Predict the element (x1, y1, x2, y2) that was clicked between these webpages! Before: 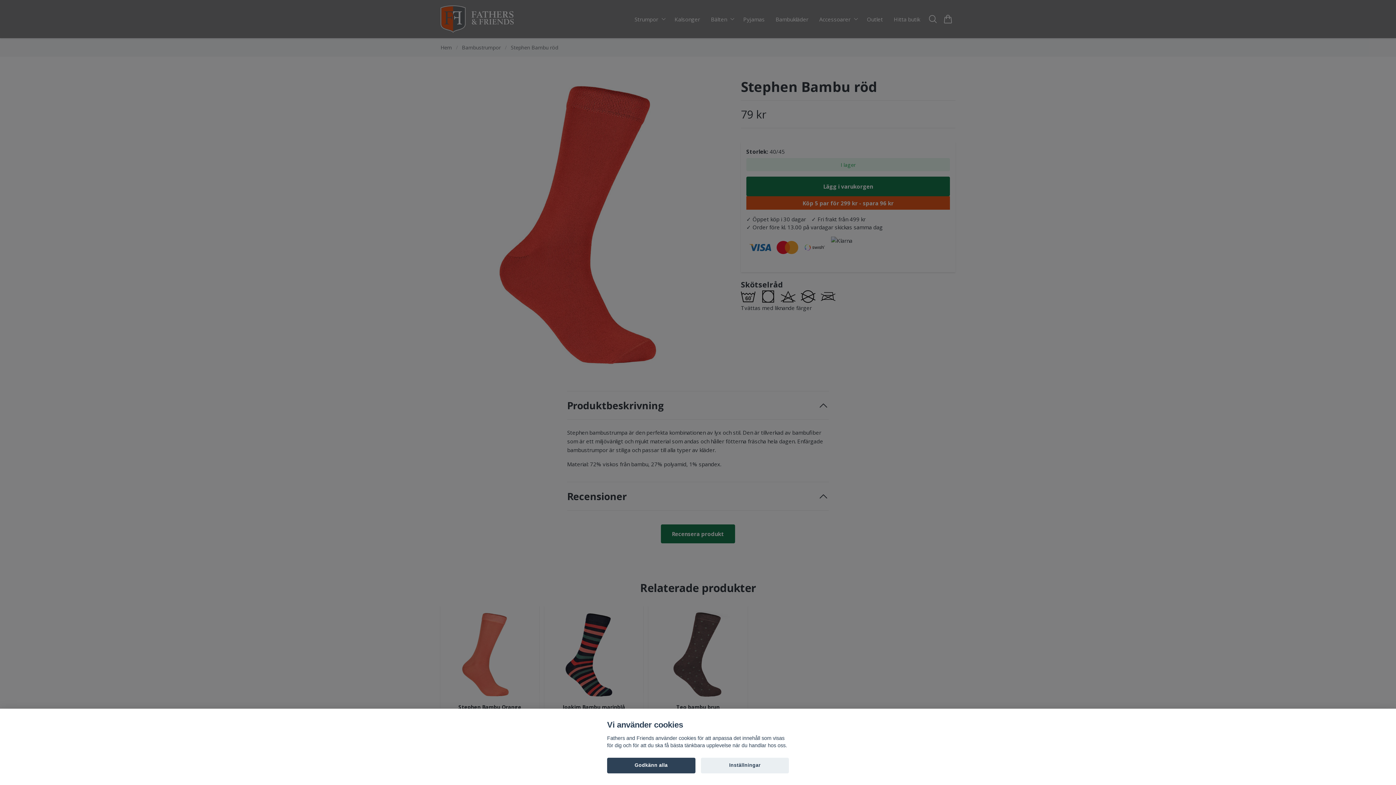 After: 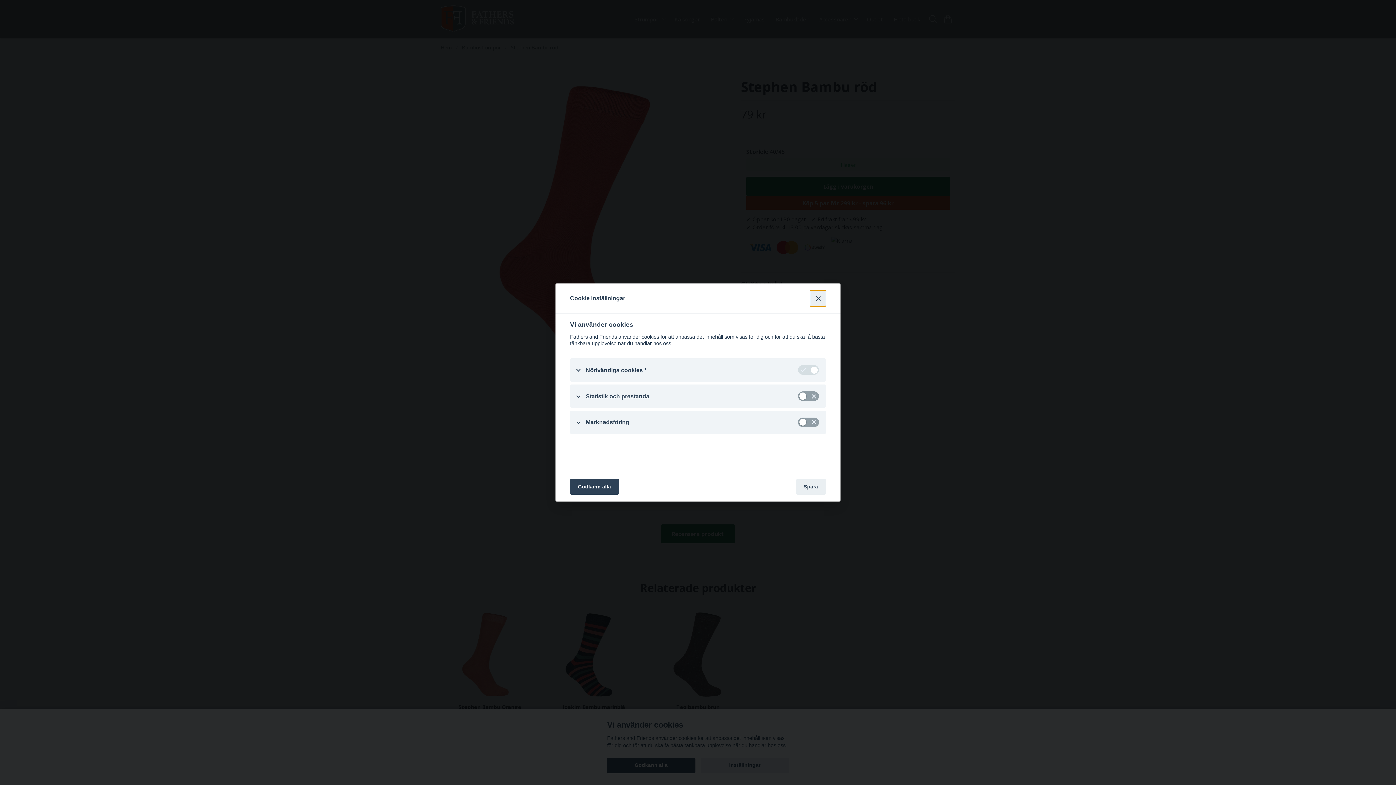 Action: label: Inställningar bbox: (700, 758, 789, 773)